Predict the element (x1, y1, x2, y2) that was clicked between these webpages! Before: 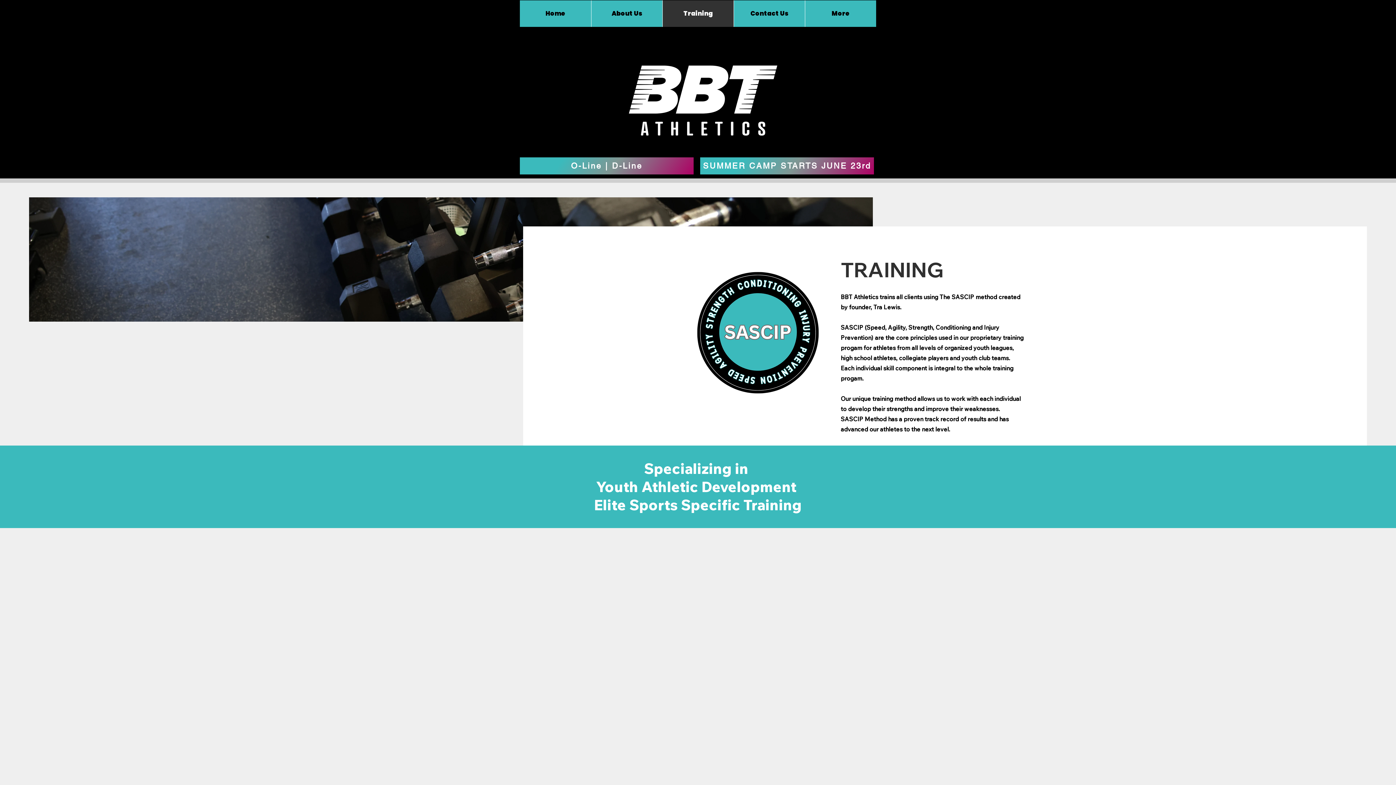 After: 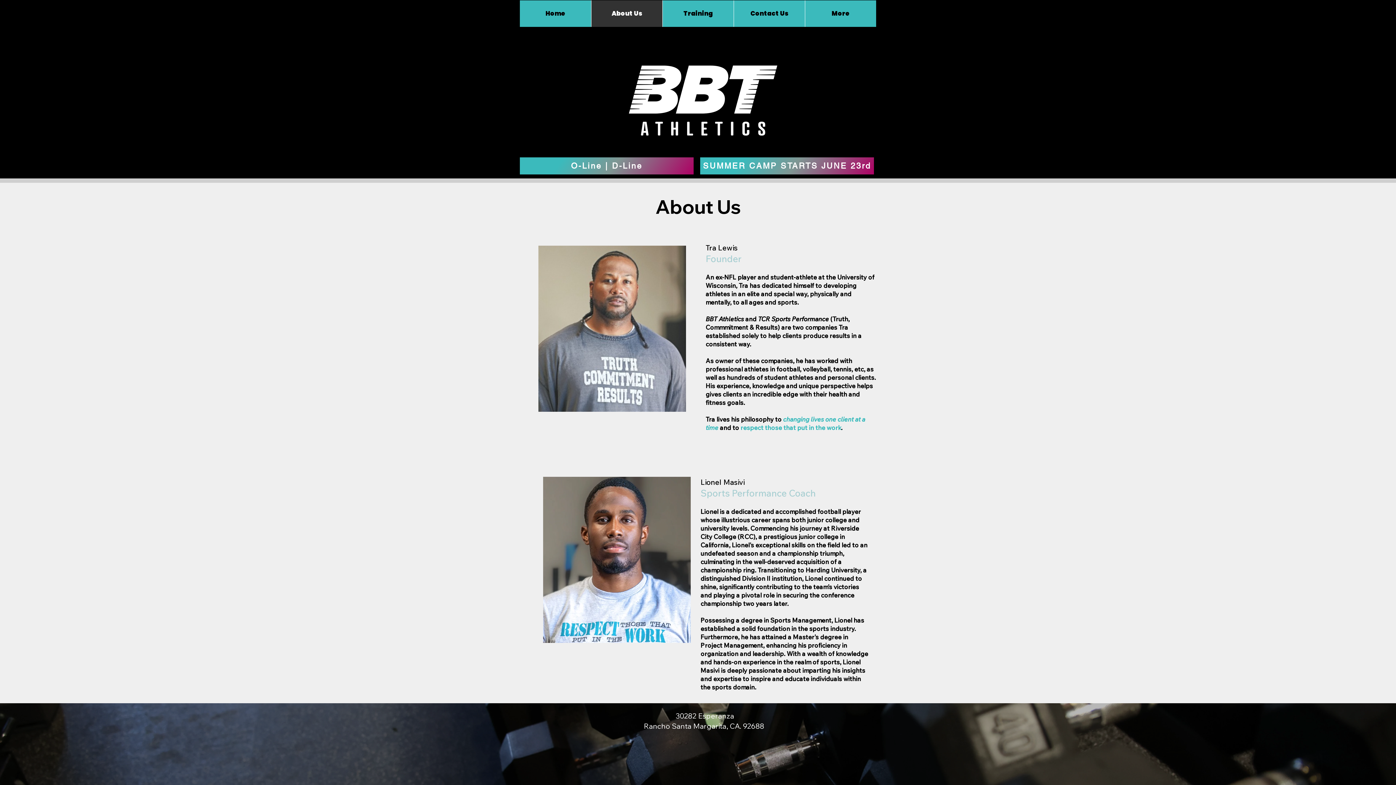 Action: bbox: (591, 0, 662, 26) label: About Us